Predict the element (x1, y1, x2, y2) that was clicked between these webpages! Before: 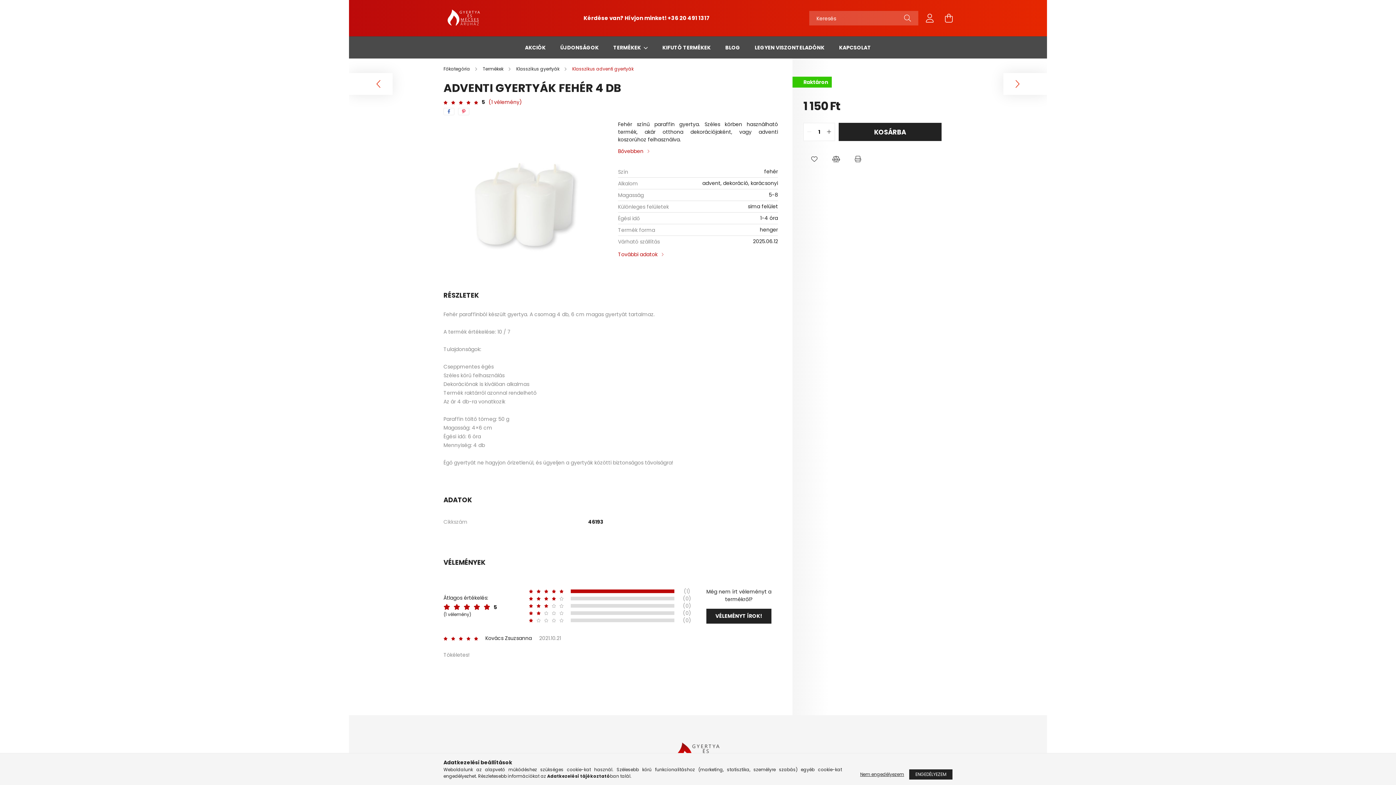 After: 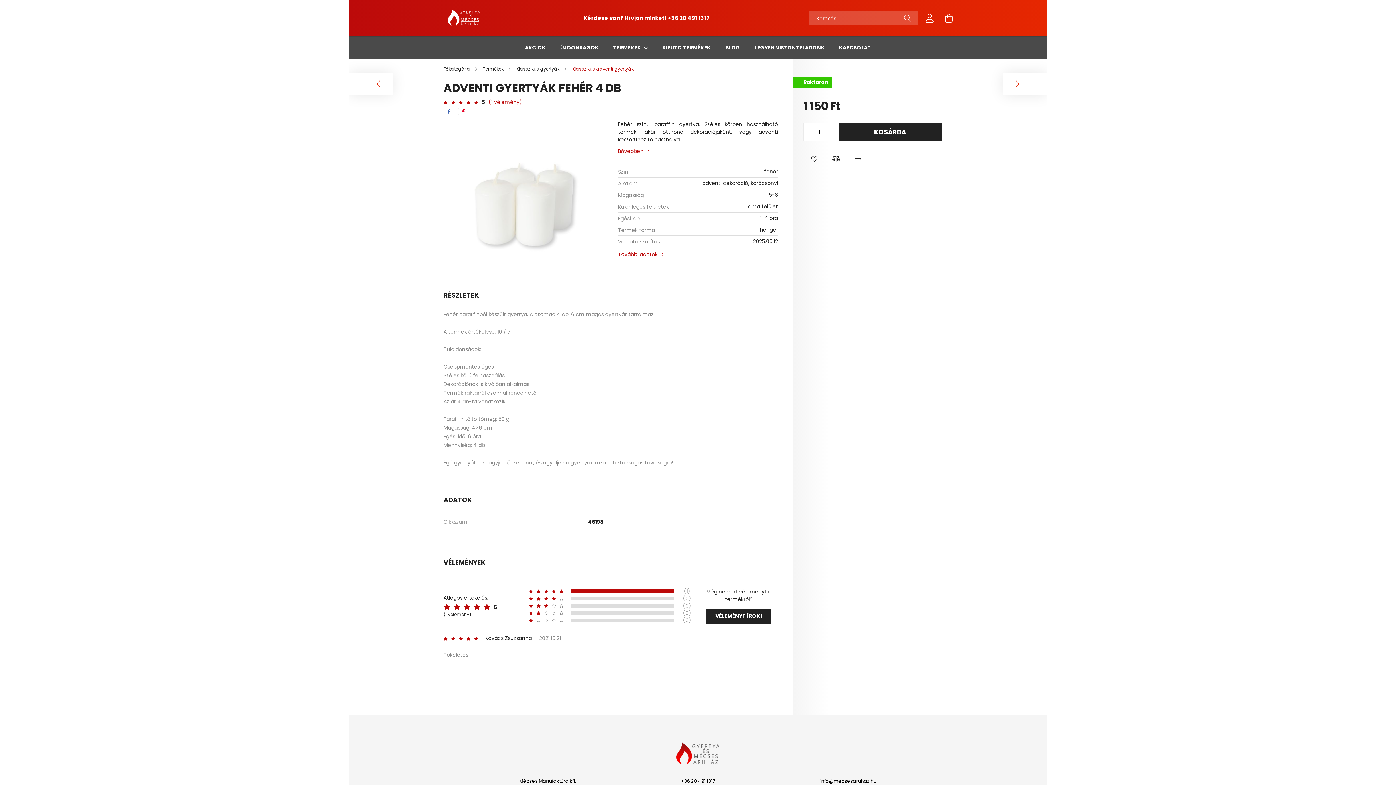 Action: label: Nem engedélyezem bbox: (856, 769, 908, 780)